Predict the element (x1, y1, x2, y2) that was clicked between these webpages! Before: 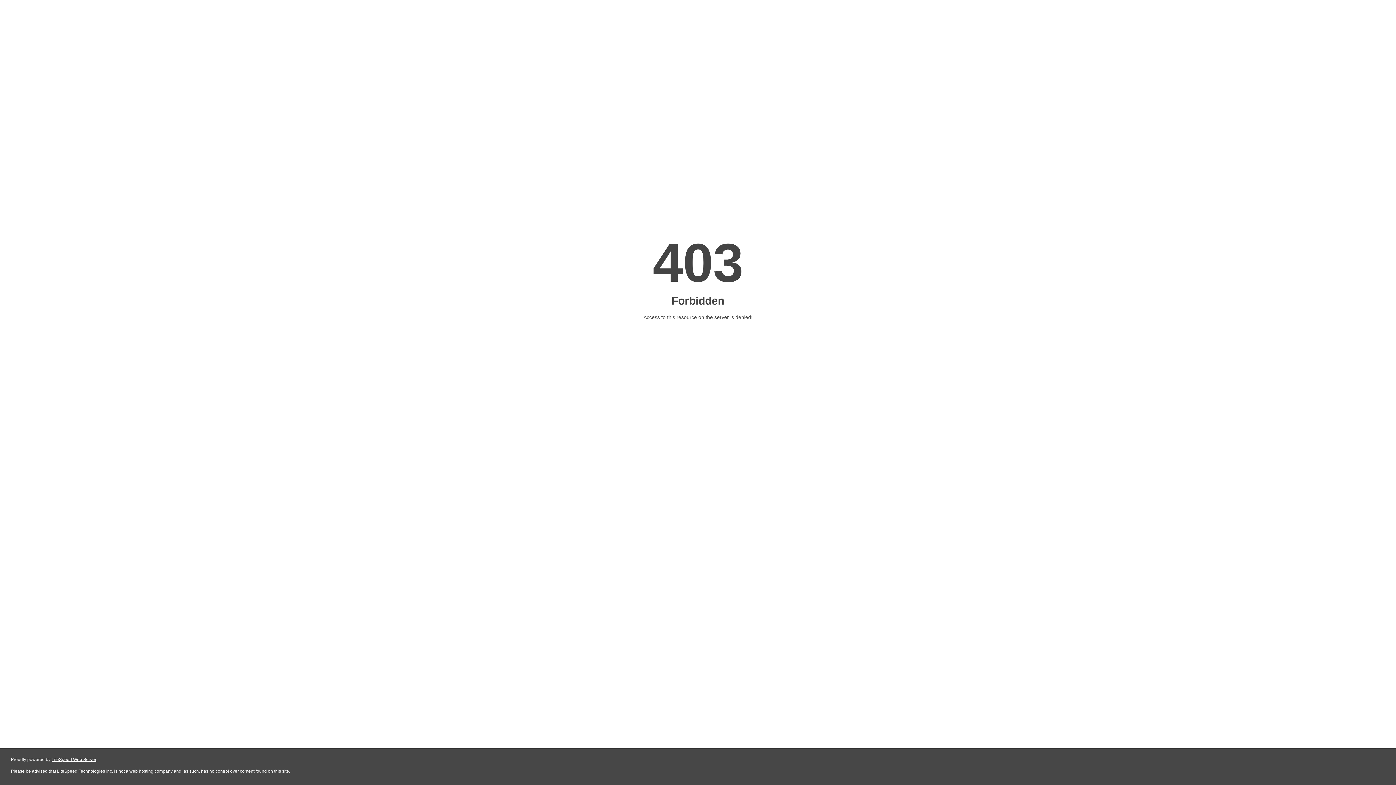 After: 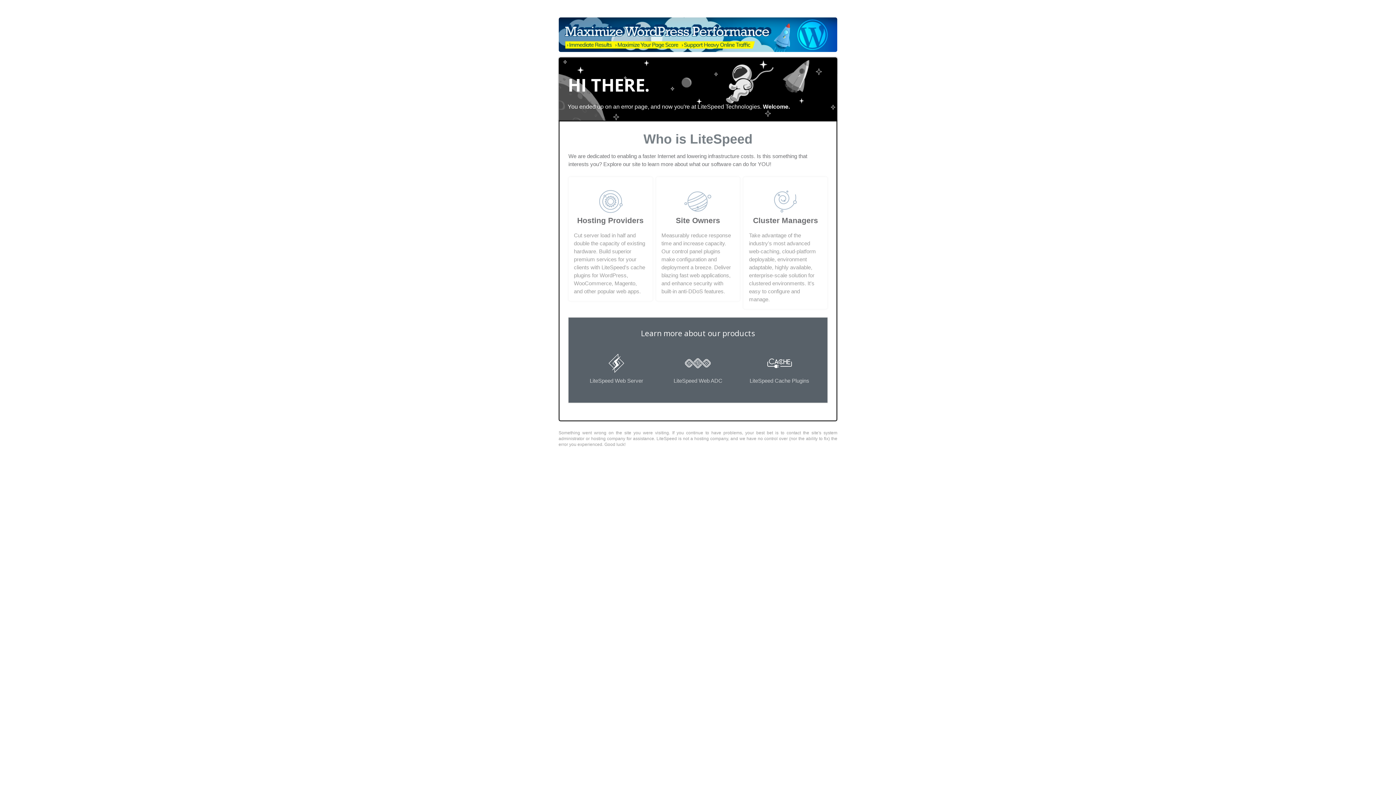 Action: label: LiteSpeed Web Server bbox: (51, 757, 96, 762)